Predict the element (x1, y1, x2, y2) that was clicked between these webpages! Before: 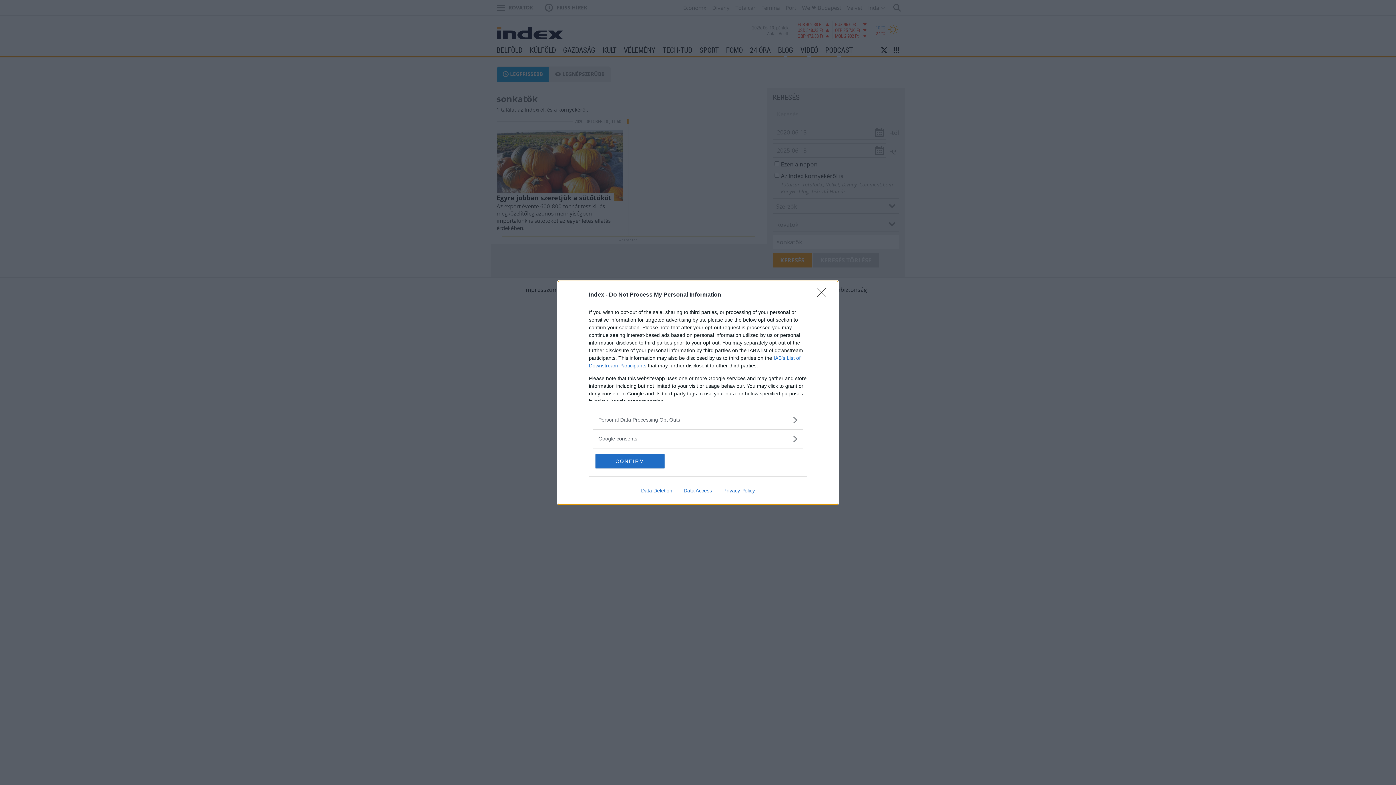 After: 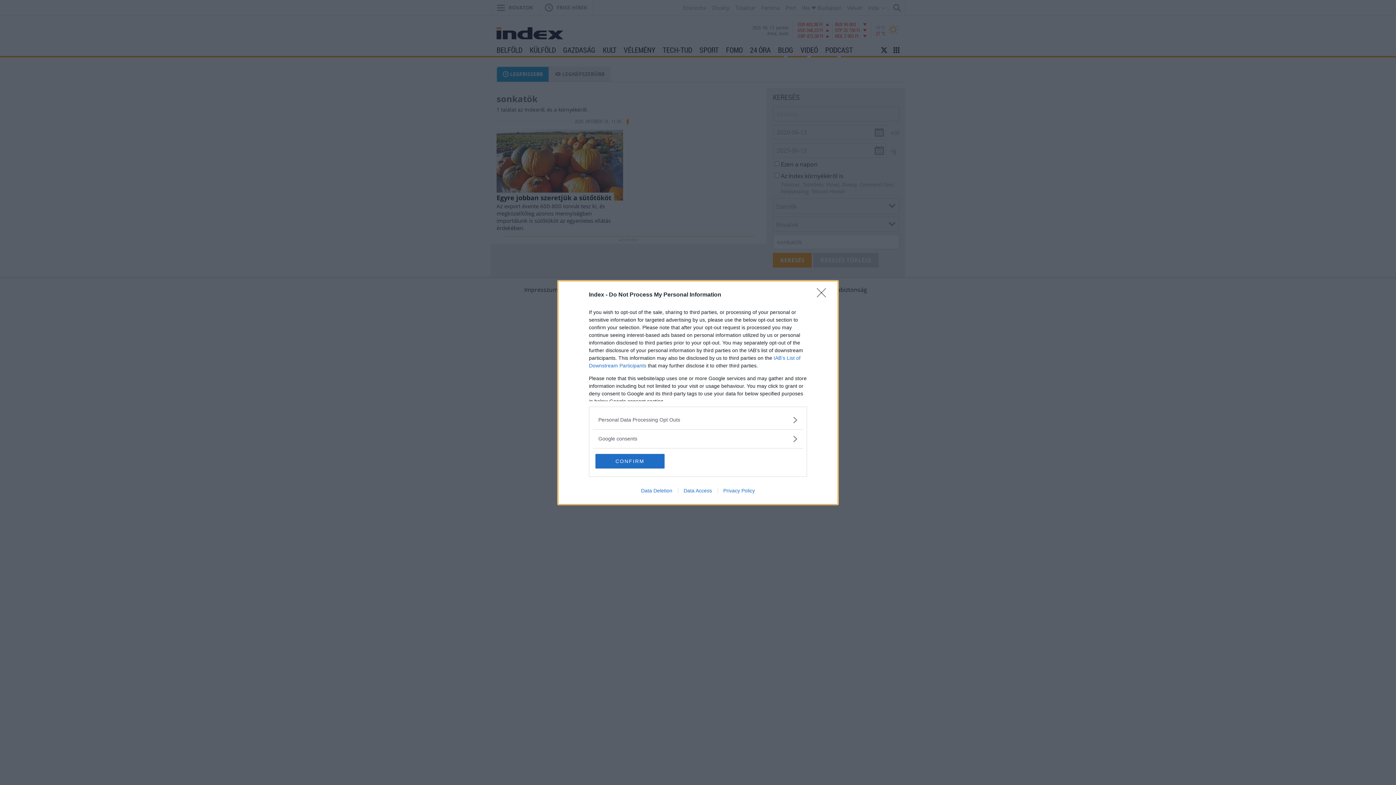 Action: bbox: (678, 487, 717, 493) label: Data Access